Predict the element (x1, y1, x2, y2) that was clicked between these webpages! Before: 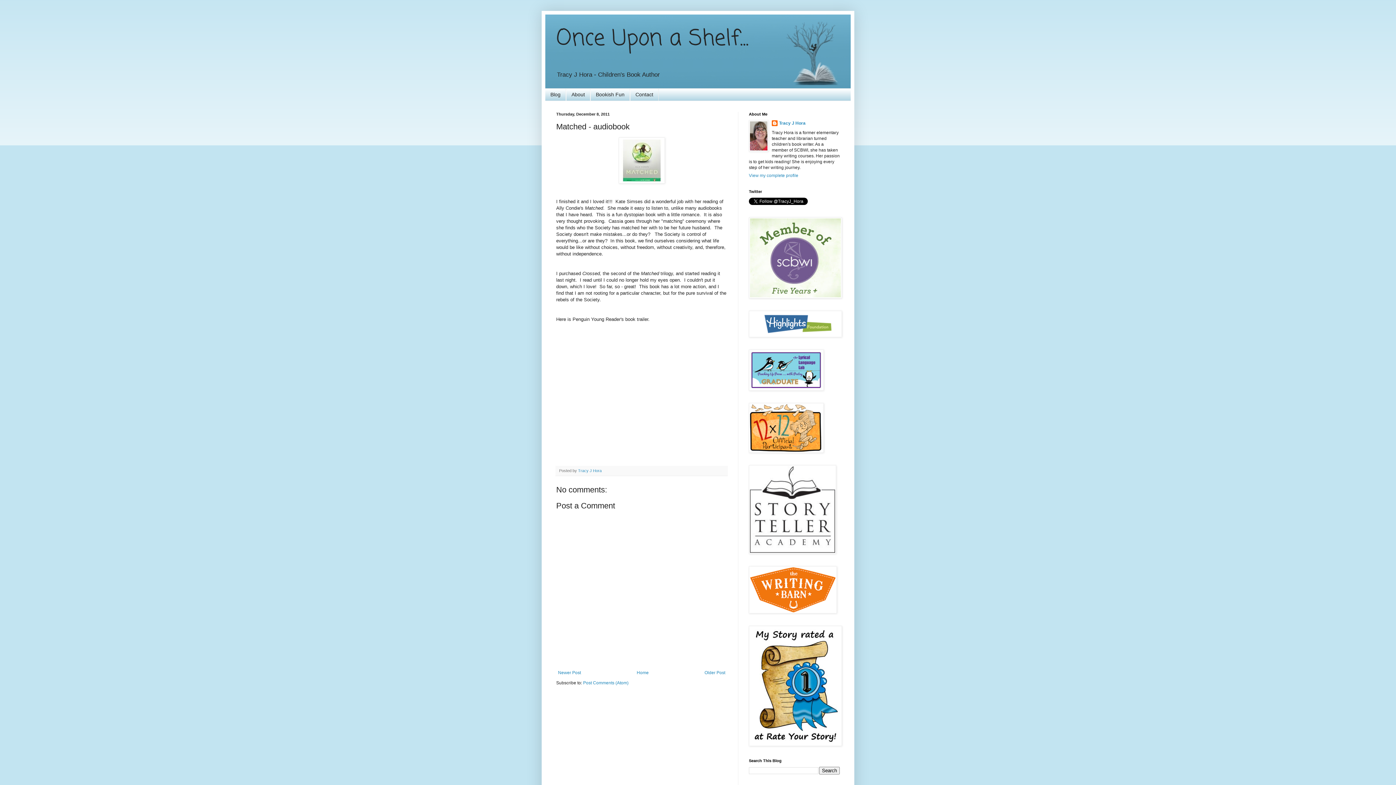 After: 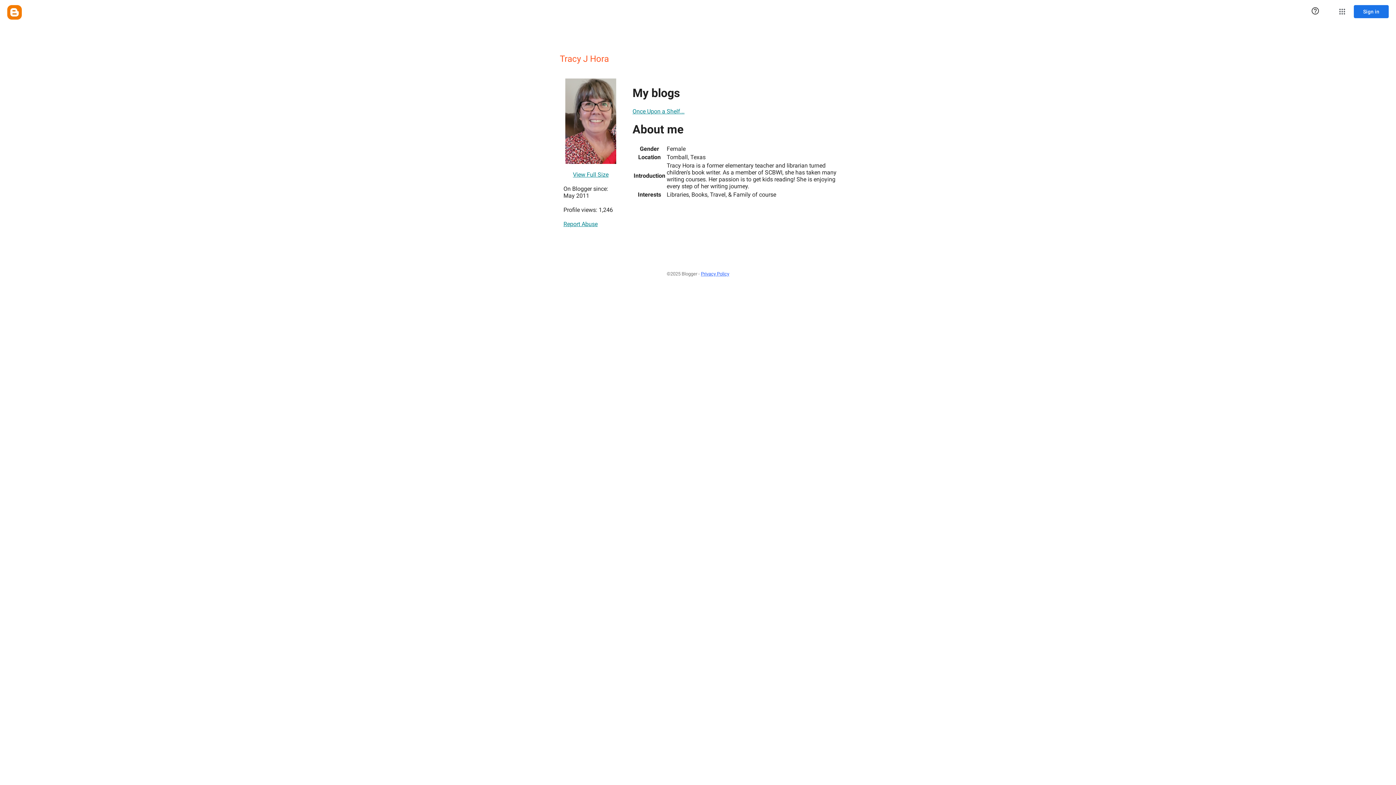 Action: label: View my complete profile bbox: (749, 173, 798, 178)